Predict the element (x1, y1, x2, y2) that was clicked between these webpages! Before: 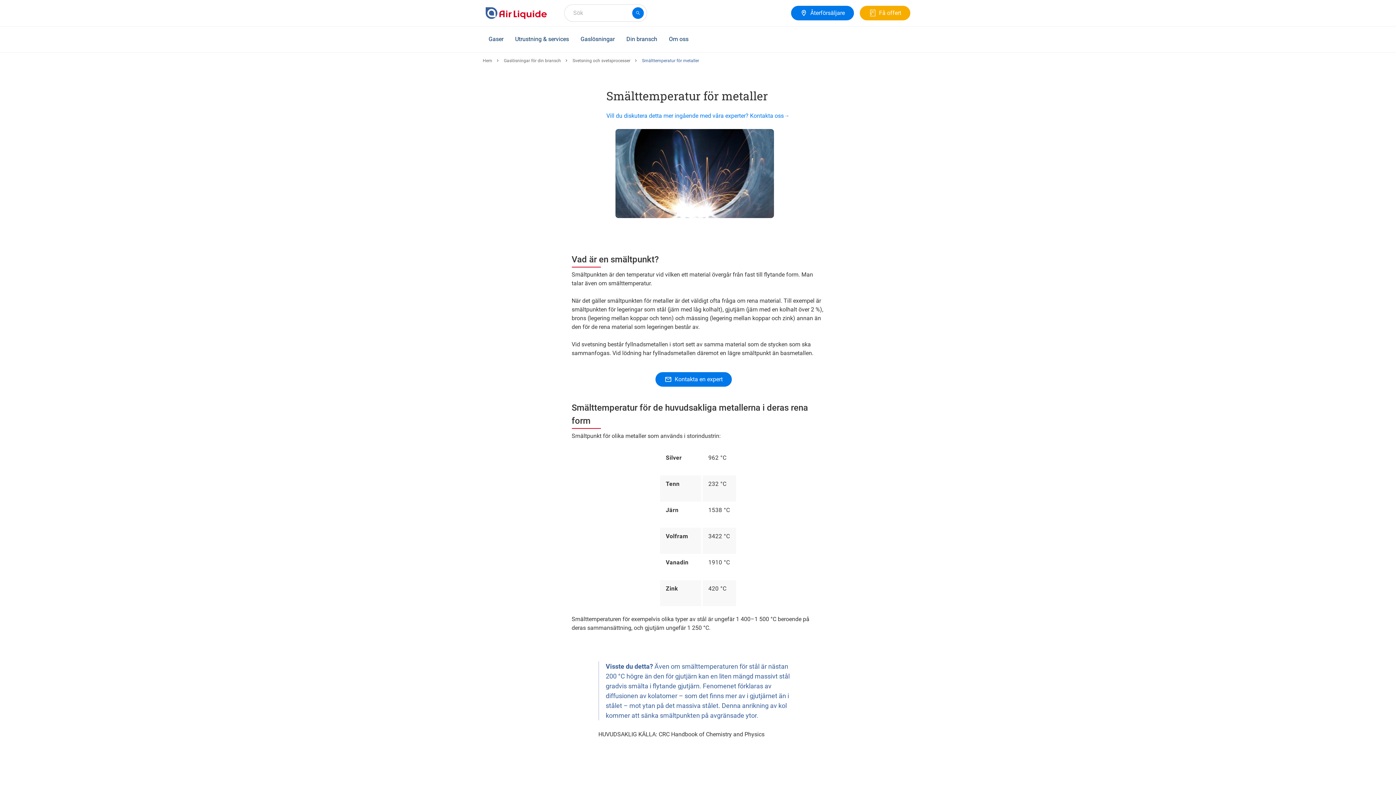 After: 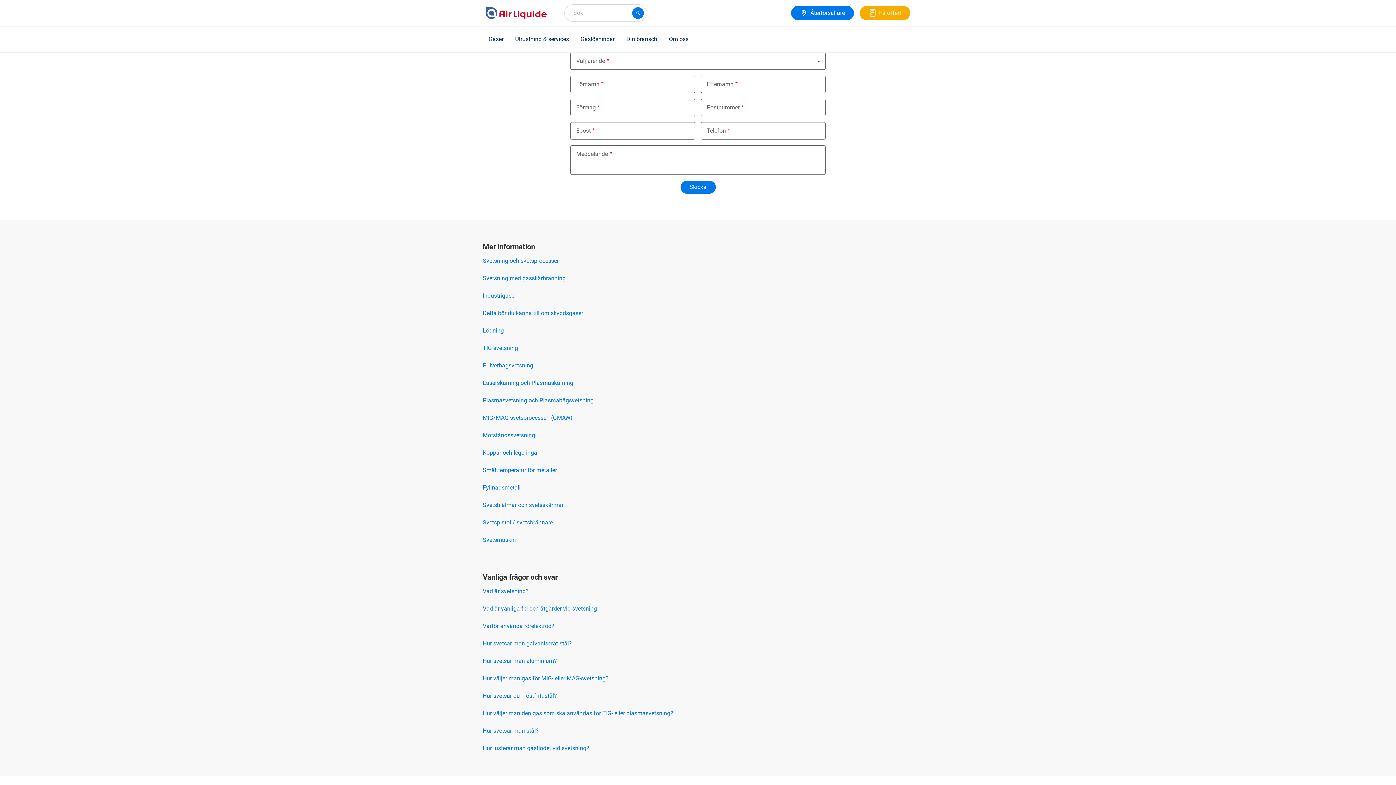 Action: bbox: (655, 372, 732, 386) label: Kontakta en expert